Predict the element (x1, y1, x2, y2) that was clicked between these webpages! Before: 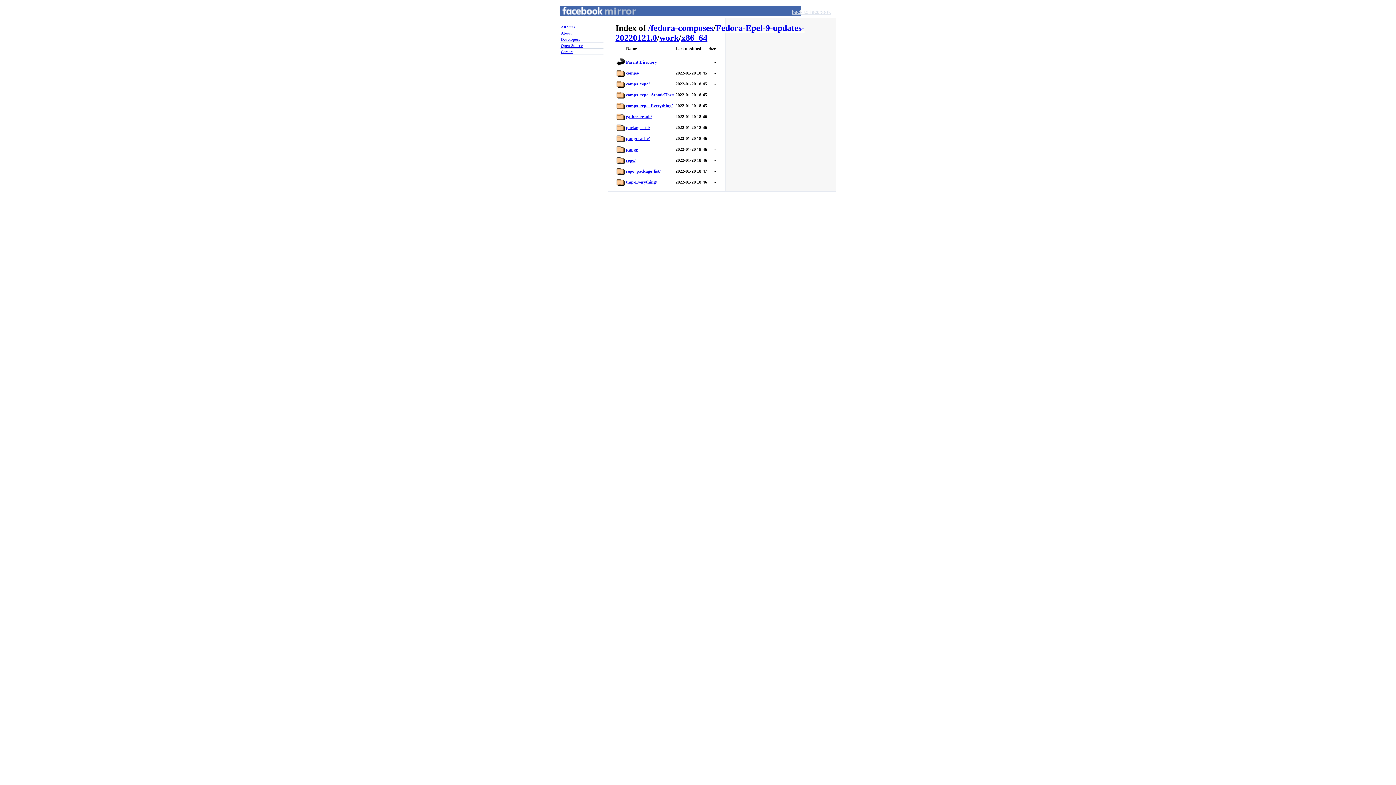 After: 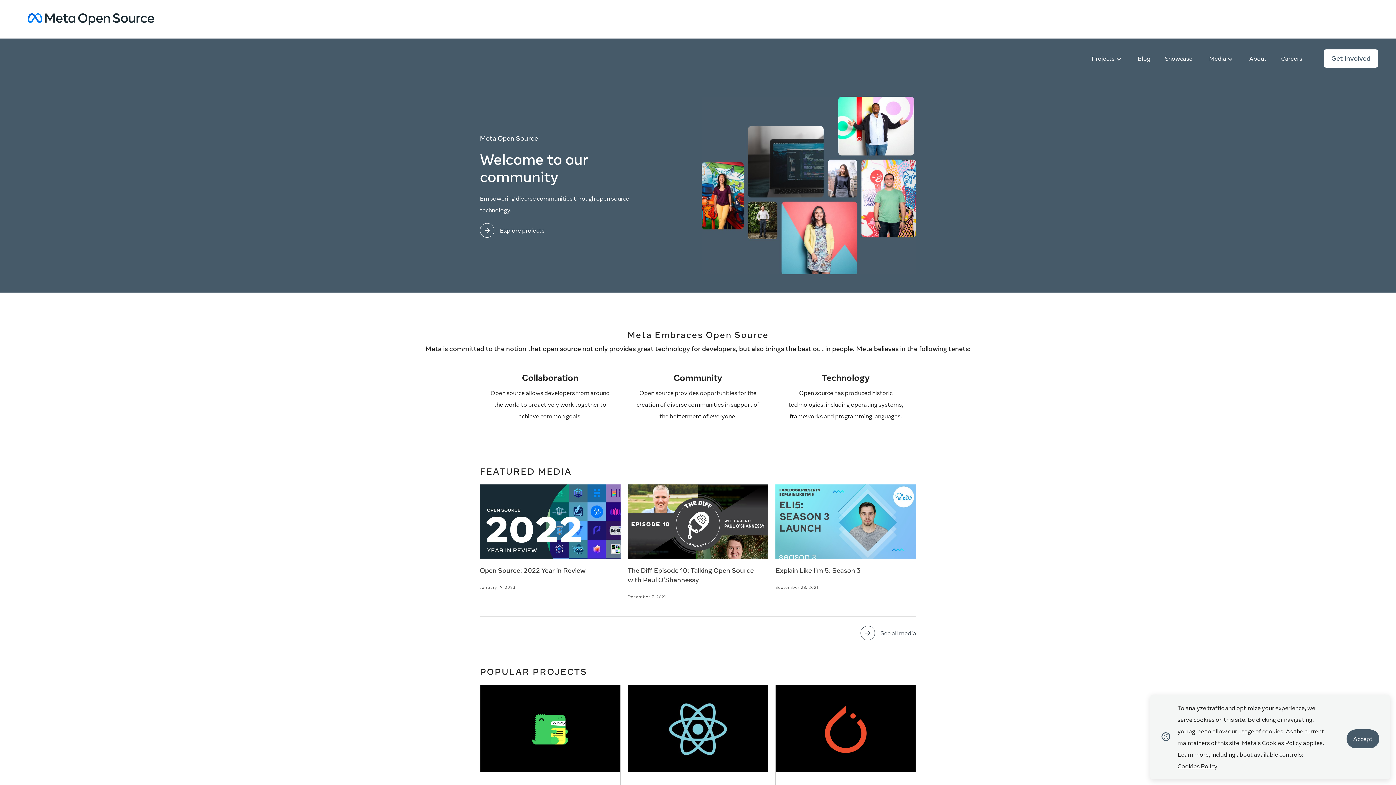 Action: bbox: (560, 42, 603, 48) label: Open Source